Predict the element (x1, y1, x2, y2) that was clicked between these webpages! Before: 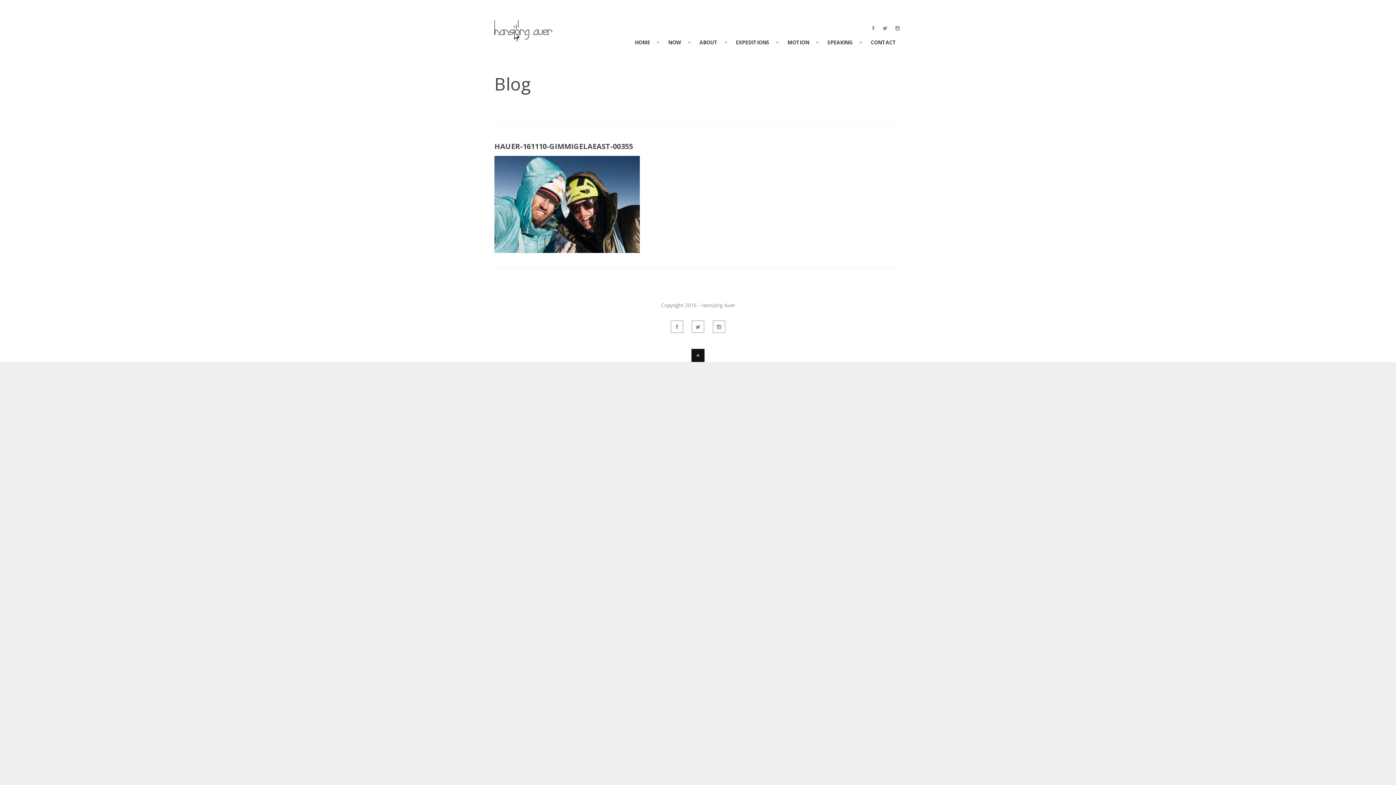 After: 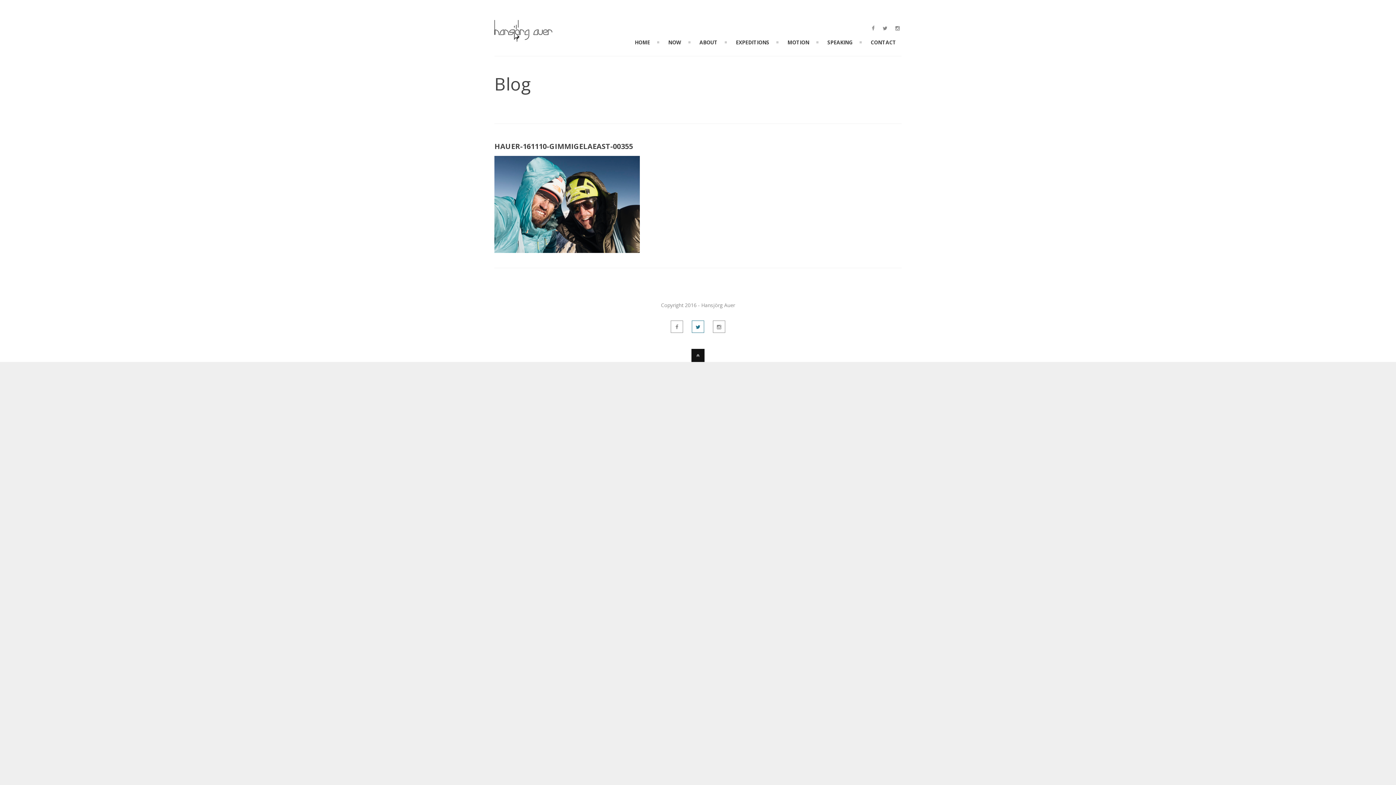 Action: bbox: (692, 320, 704, 332)